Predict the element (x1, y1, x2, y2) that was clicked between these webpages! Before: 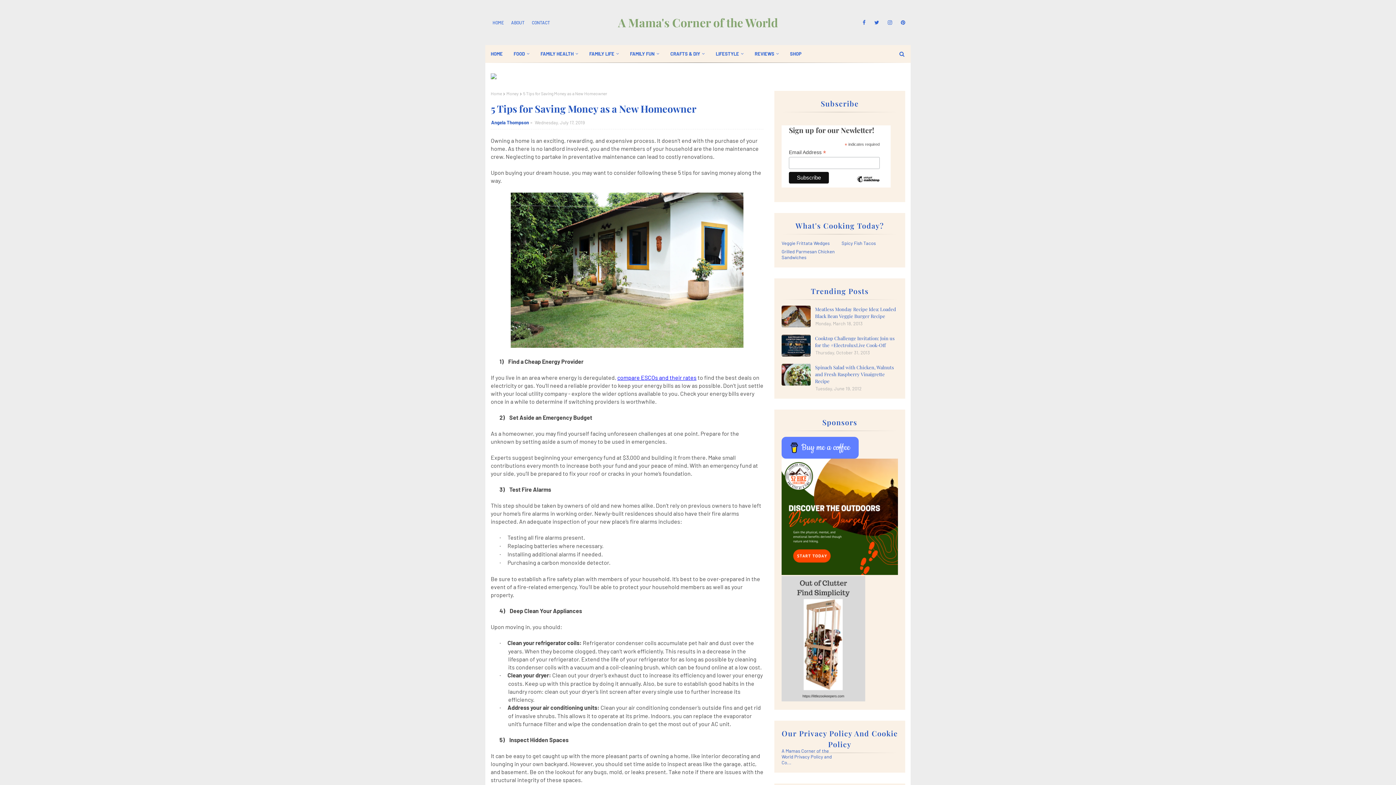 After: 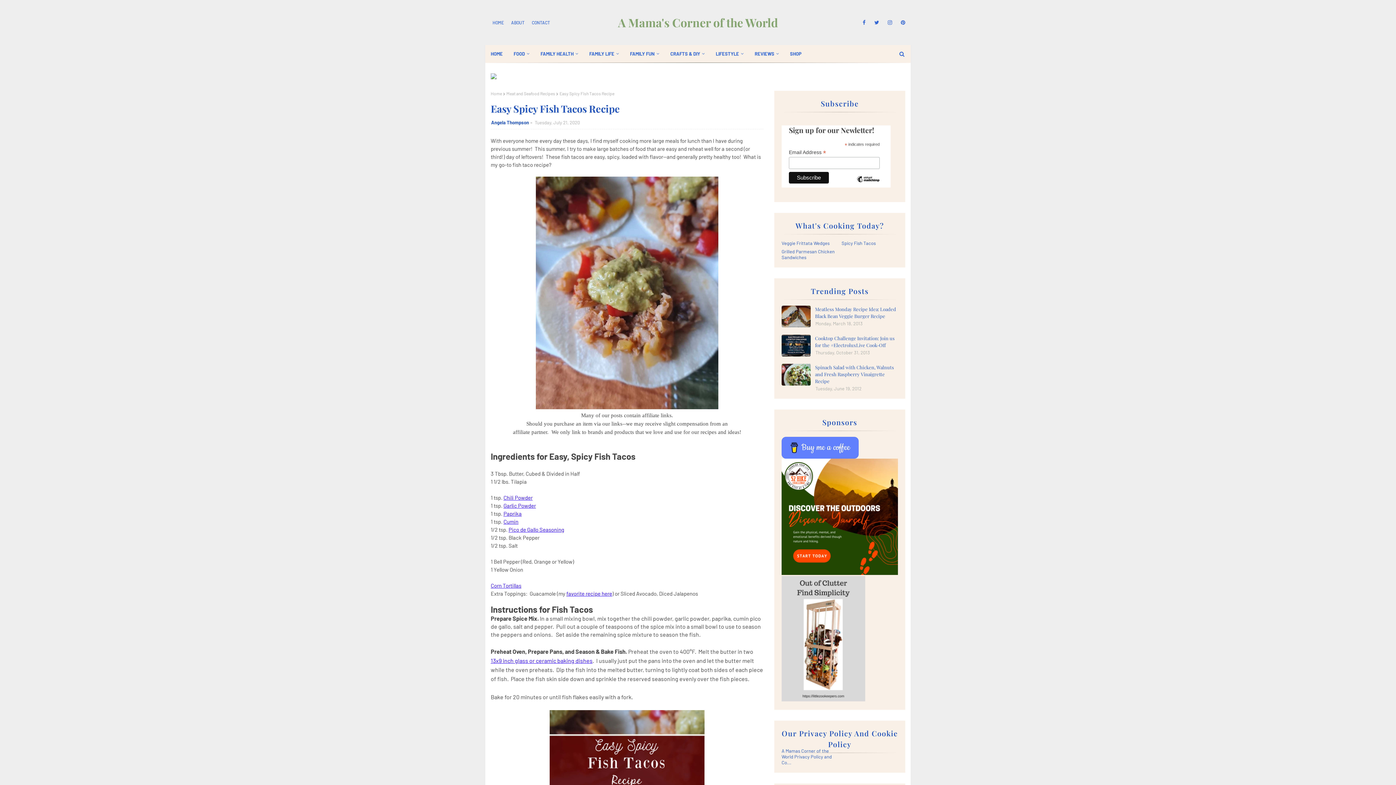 Action: bbox: (841, 240, 898, 246) label: Spicy Fish Tacos